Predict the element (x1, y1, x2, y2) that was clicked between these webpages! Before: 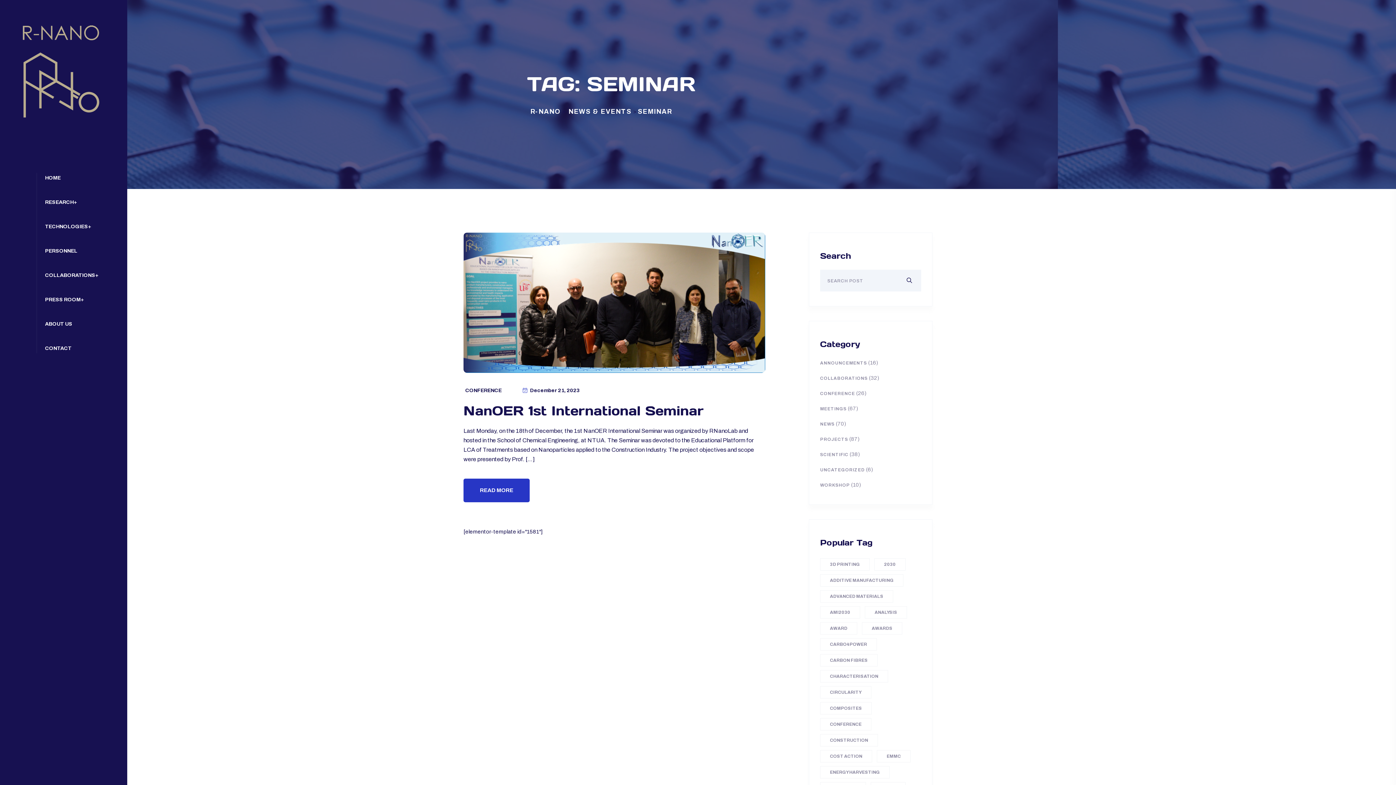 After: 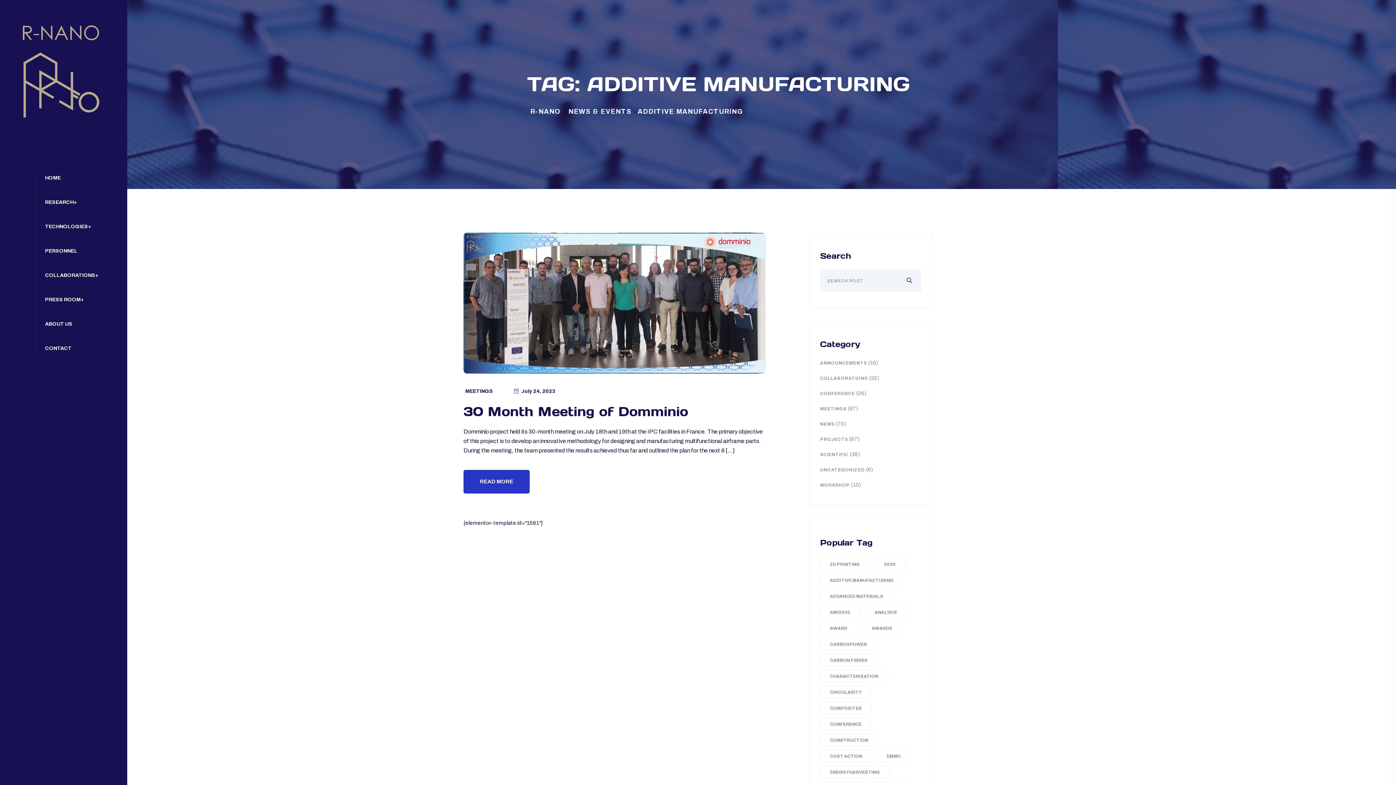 Action: bbox: (820, 574, 903, 586) label: Additive Manufacturing (1 item)